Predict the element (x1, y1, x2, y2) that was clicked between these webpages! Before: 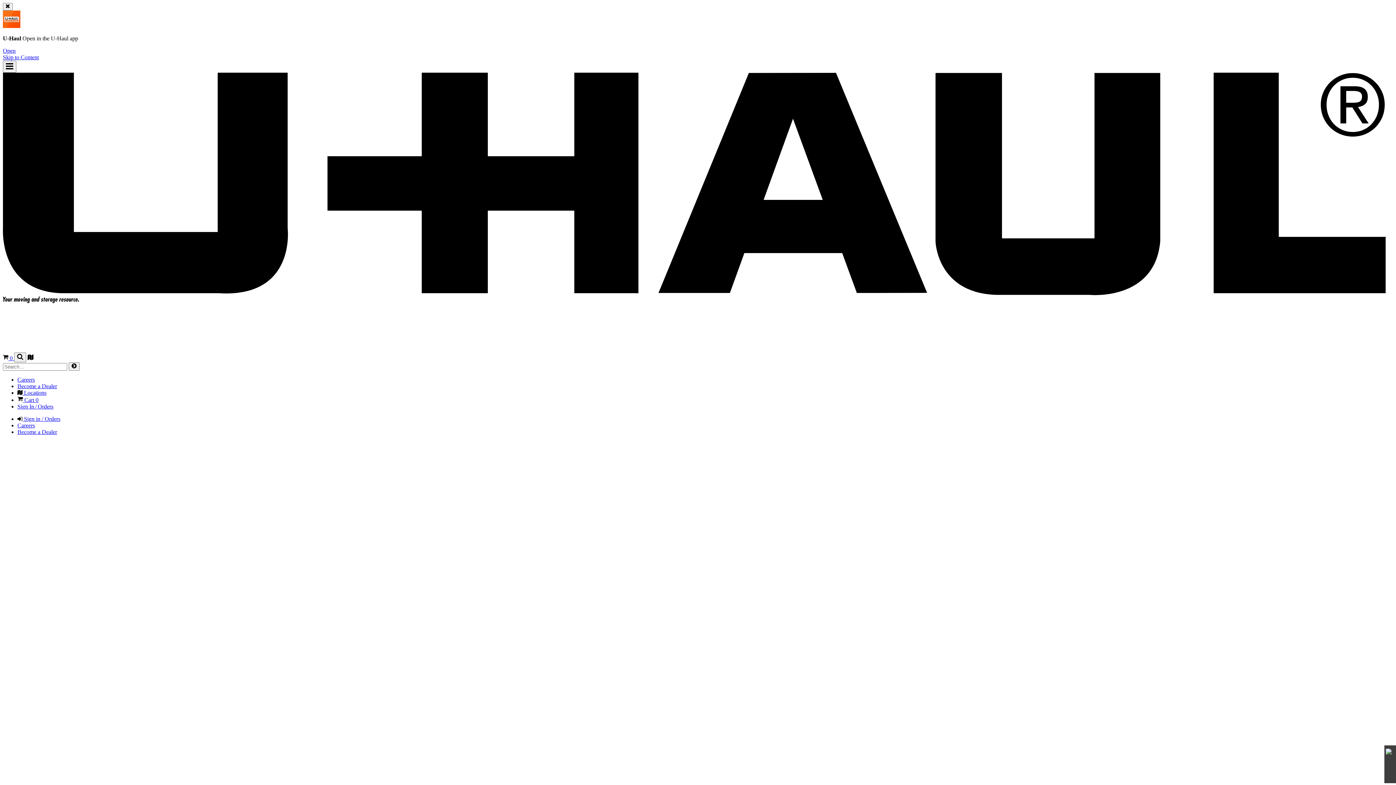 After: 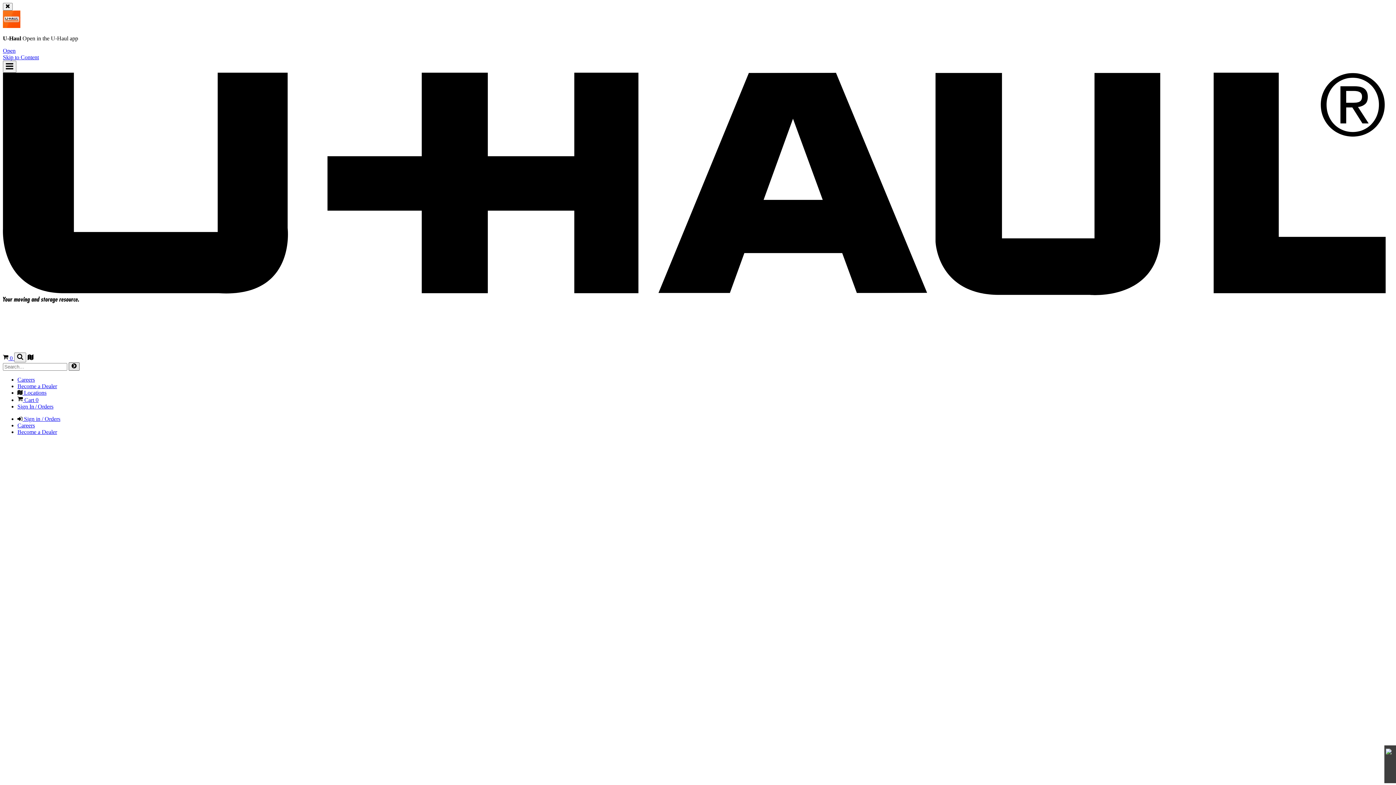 Action: label: Submit Search bbox: (68, 362, 79, 370)